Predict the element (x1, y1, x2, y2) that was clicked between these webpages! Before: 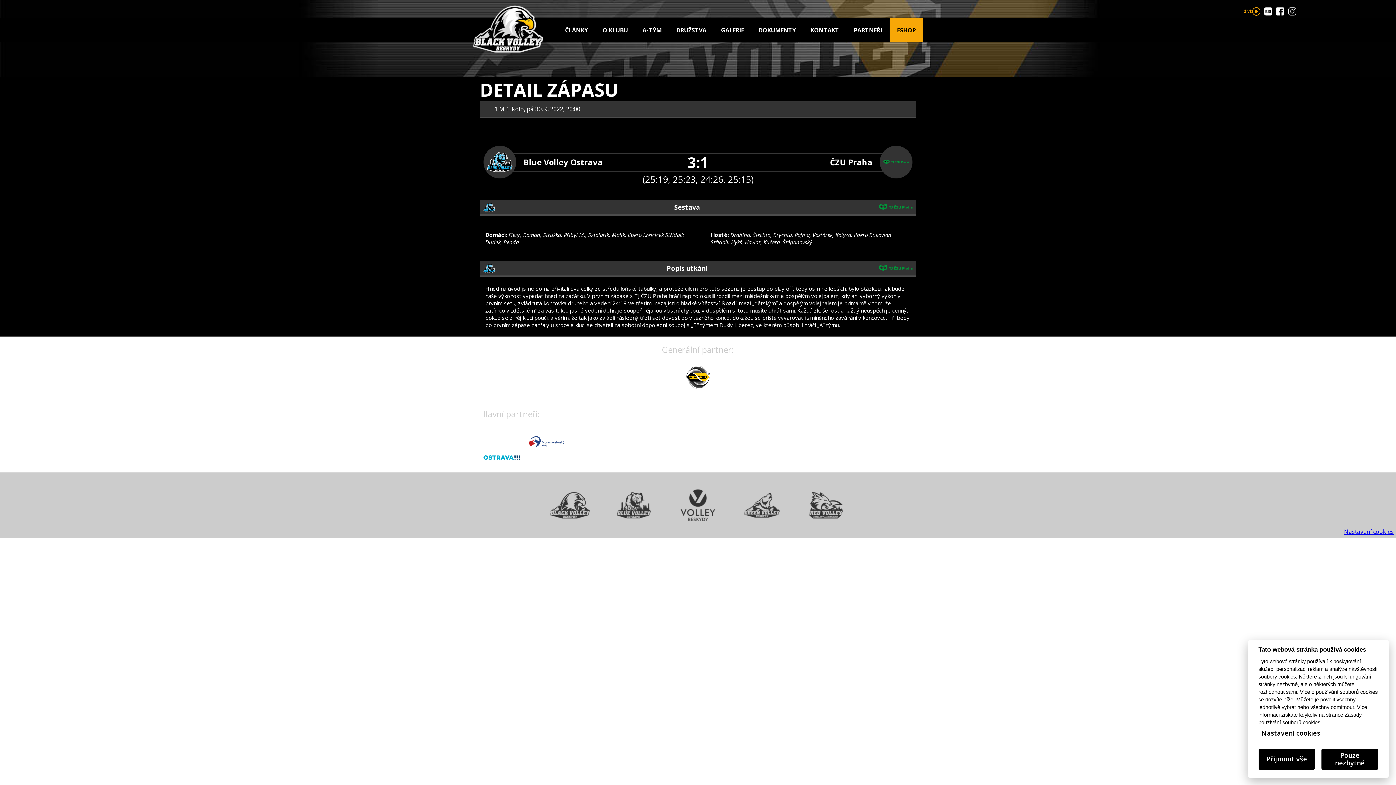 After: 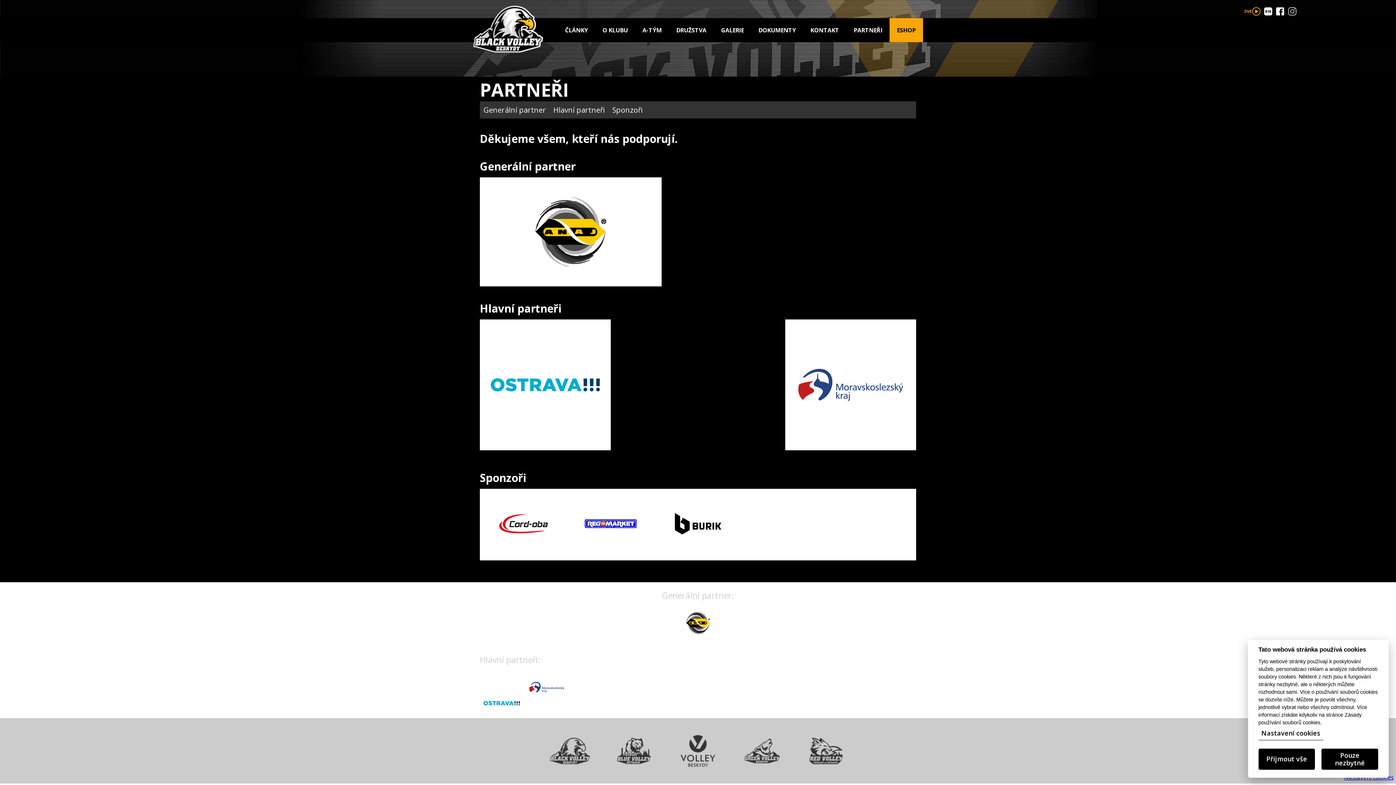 Action: label: PARTNEŘI bbox: (846, 18, 889, 42)